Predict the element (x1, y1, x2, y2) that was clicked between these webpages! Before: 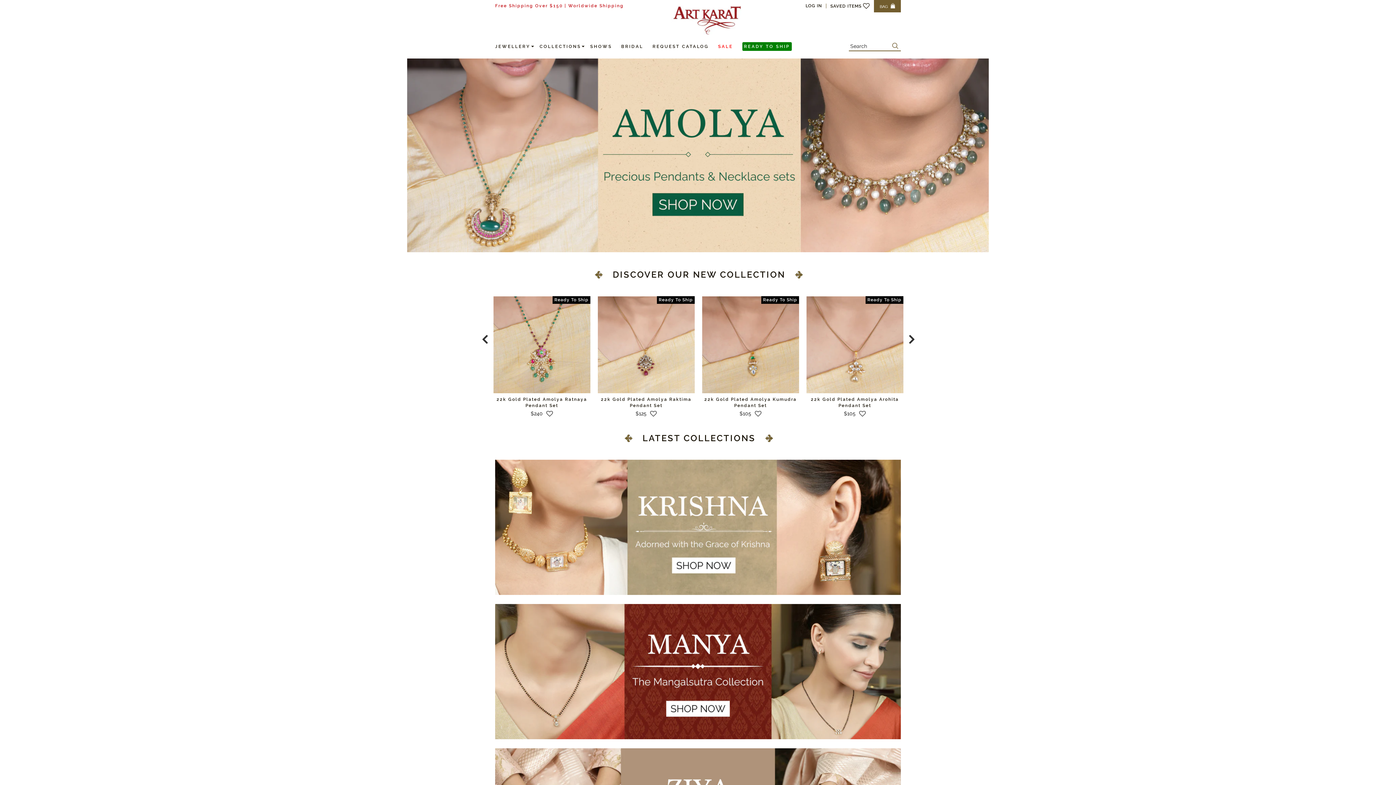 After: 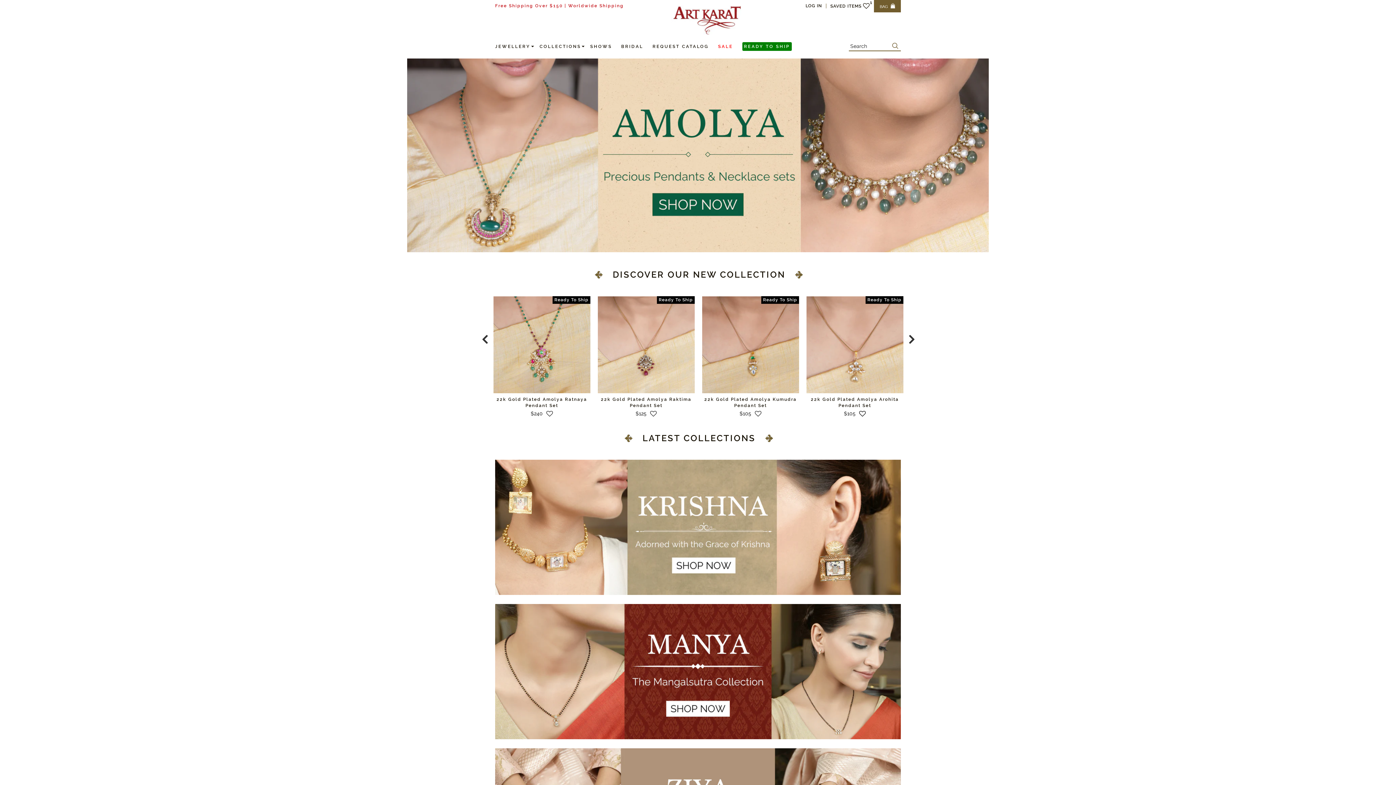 Action: bbox: (859, 411, 866, 416)